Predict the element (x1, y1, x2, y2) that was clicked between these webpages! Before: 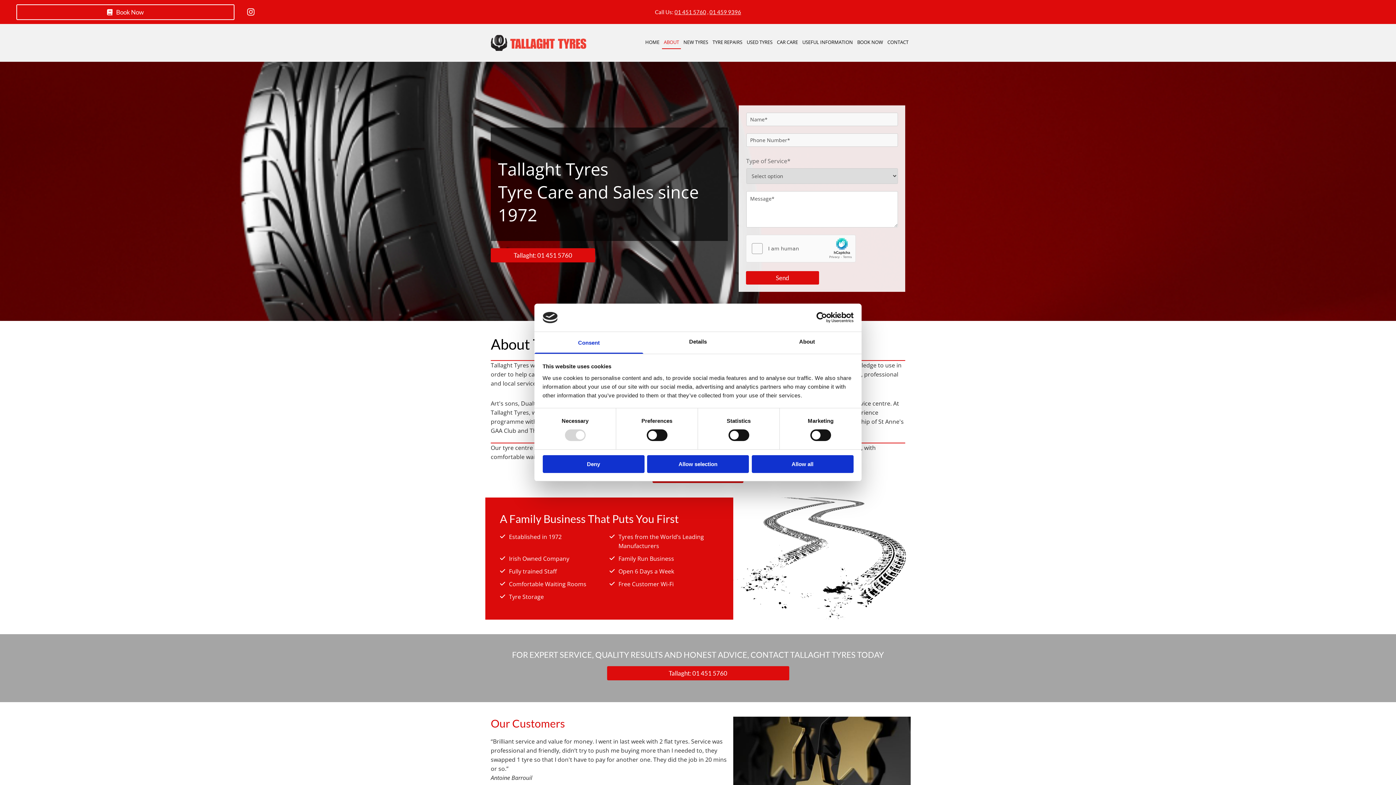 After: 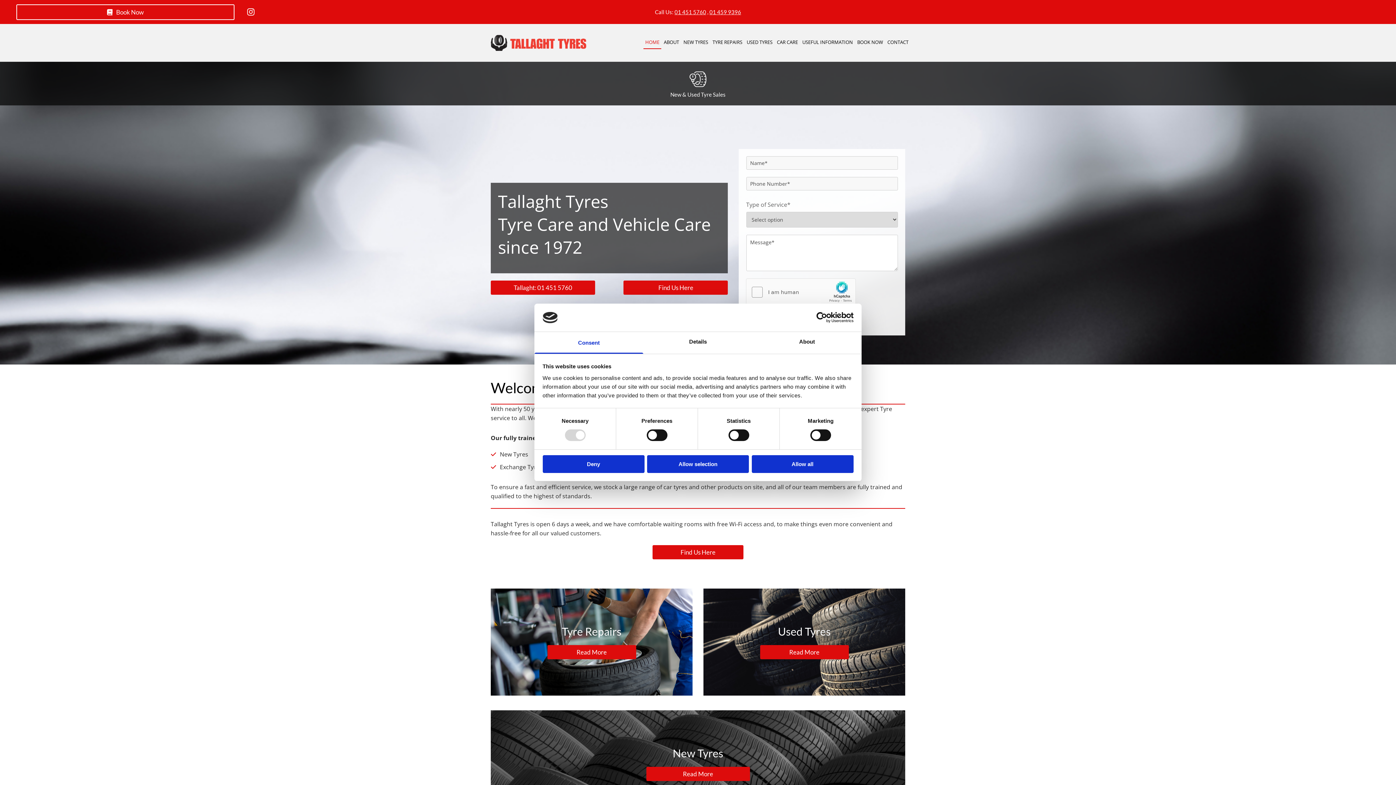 Action: bbox: (490, 34, 586, 50)